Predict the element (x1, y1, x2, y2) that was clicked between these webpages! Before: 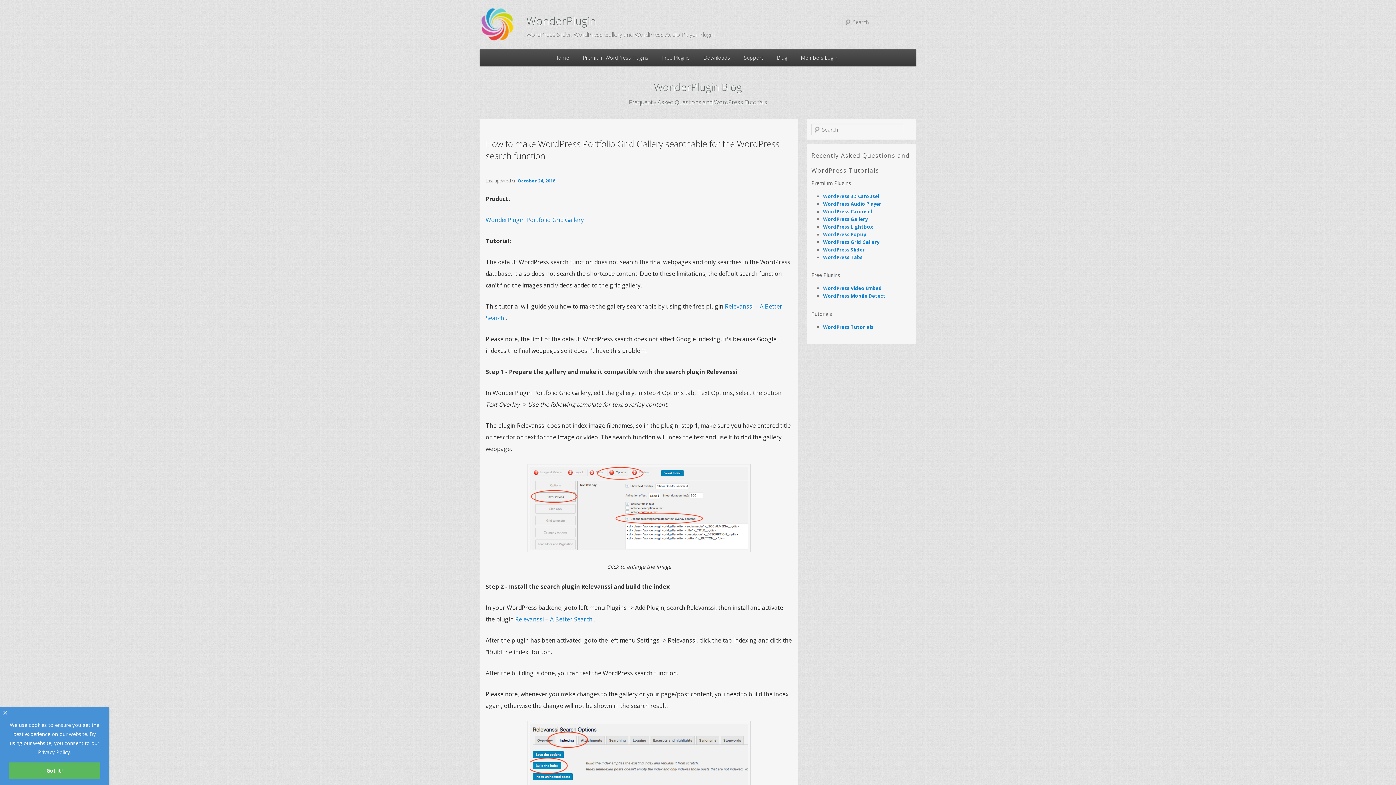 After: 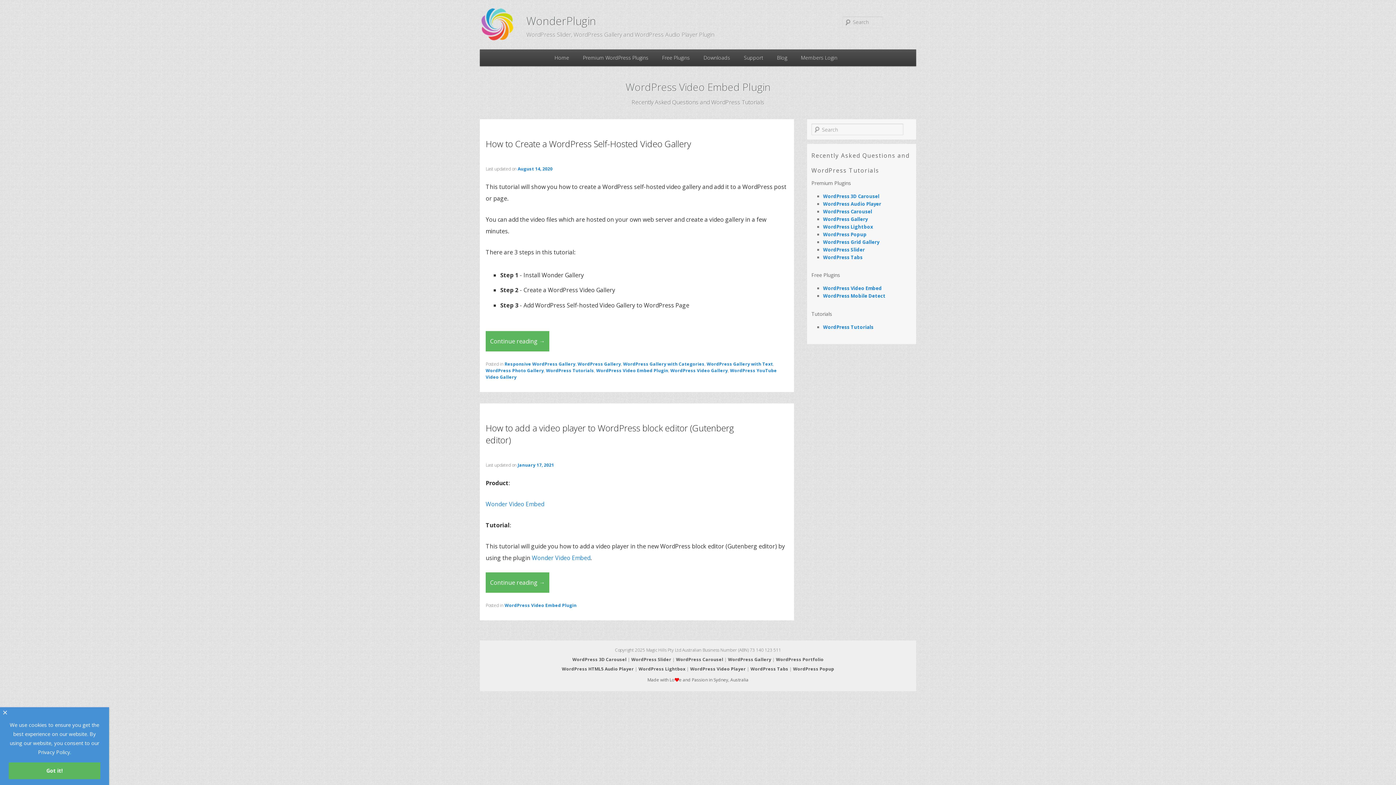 Action: bbox: (823, 285, 882, 291) label: WordPress Video Embed